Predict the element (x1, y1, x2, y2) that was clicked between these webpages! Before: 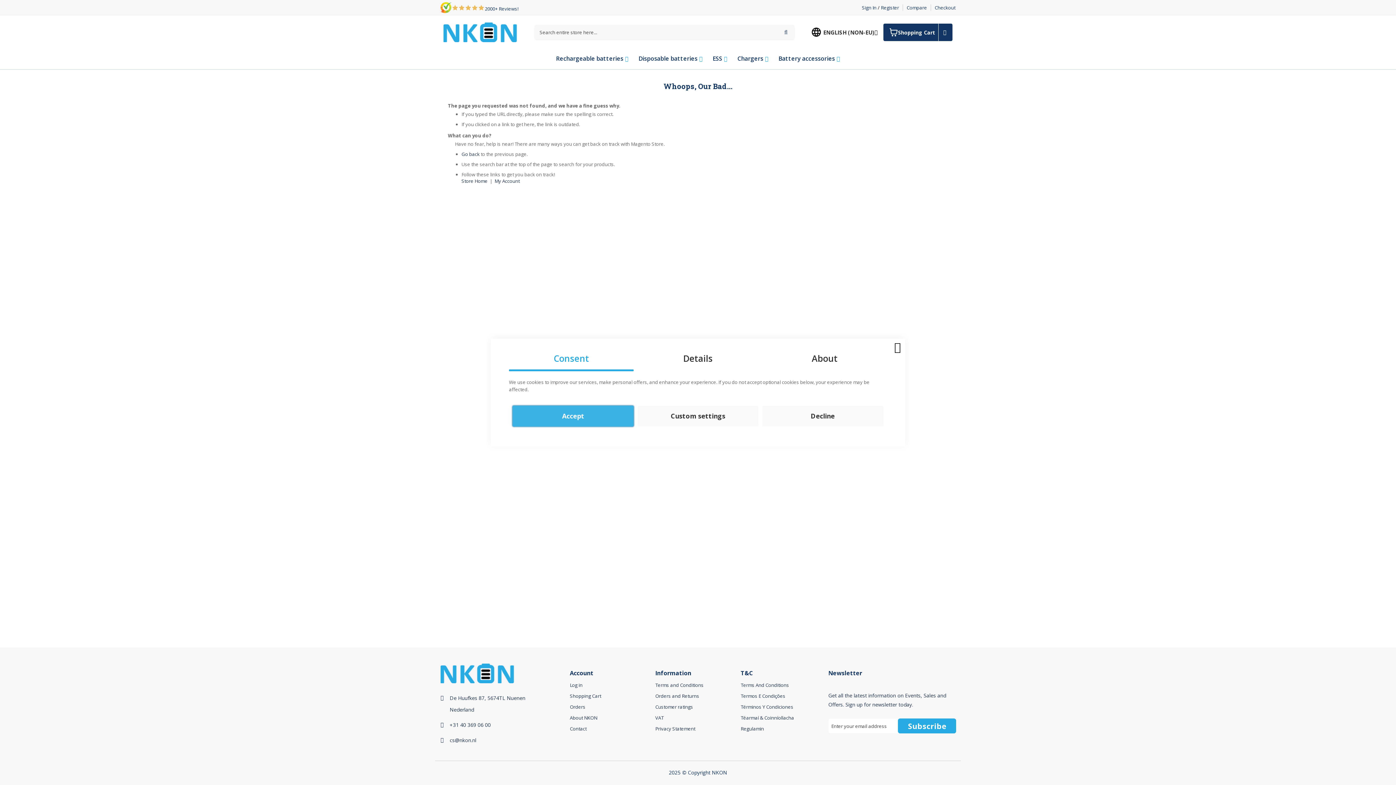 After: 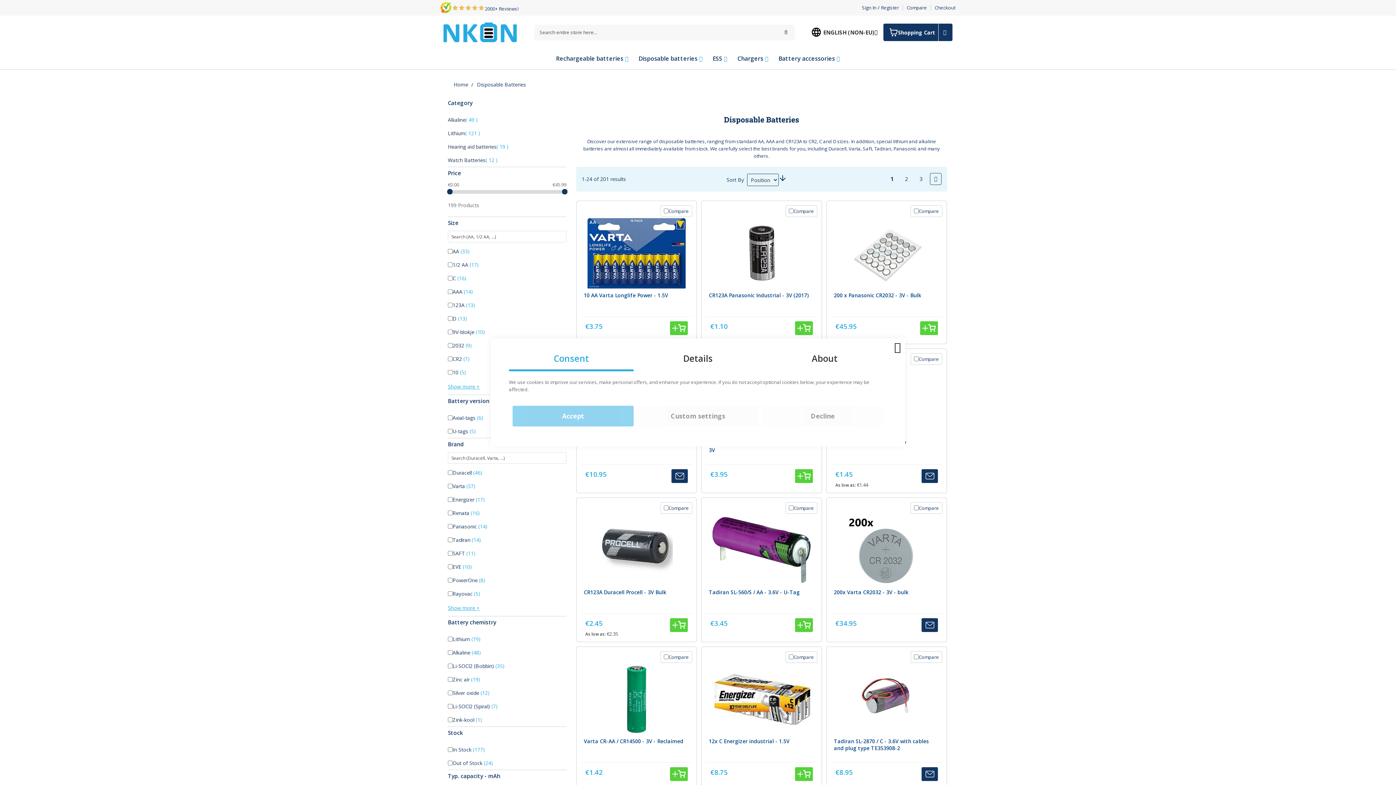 Action: label: Disposable batteries bbox: (633, 47, 707, 69)